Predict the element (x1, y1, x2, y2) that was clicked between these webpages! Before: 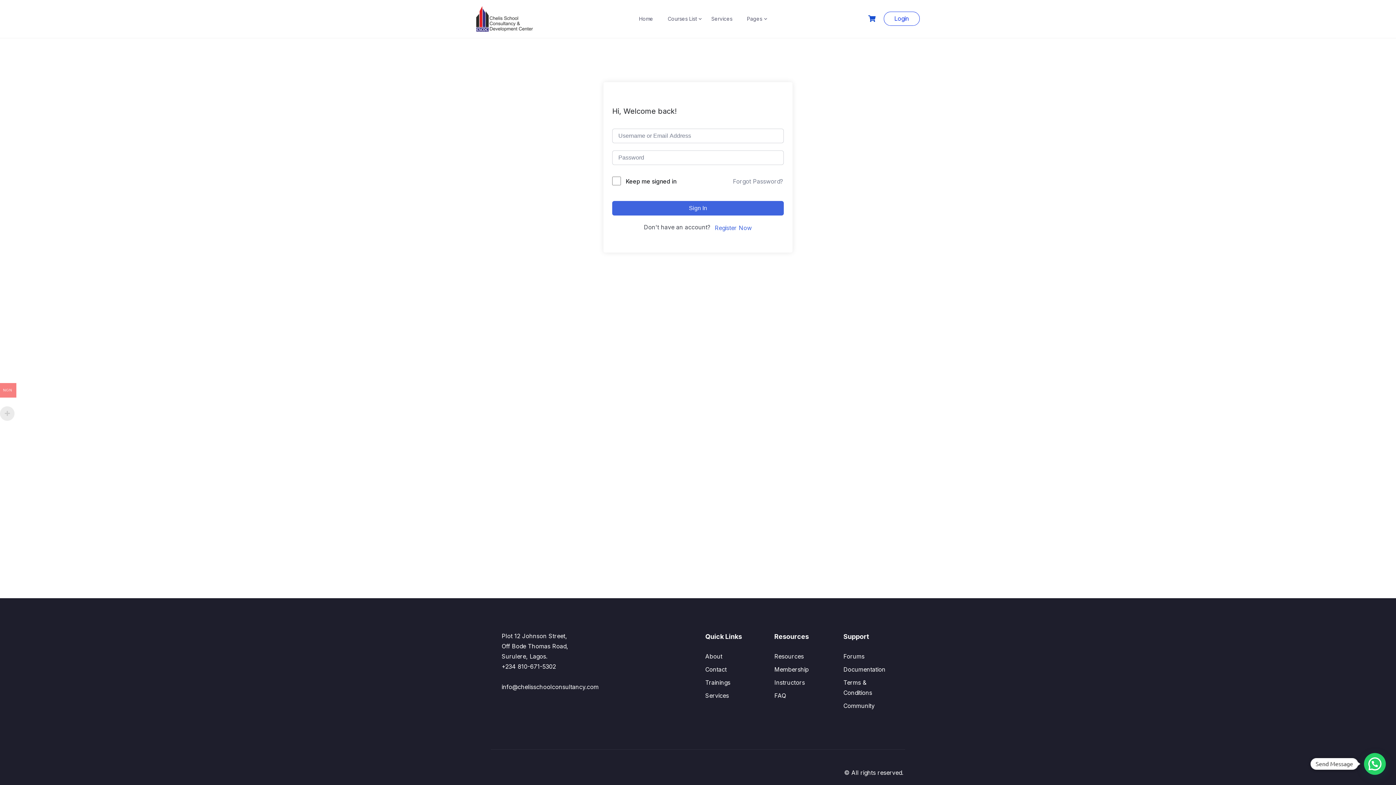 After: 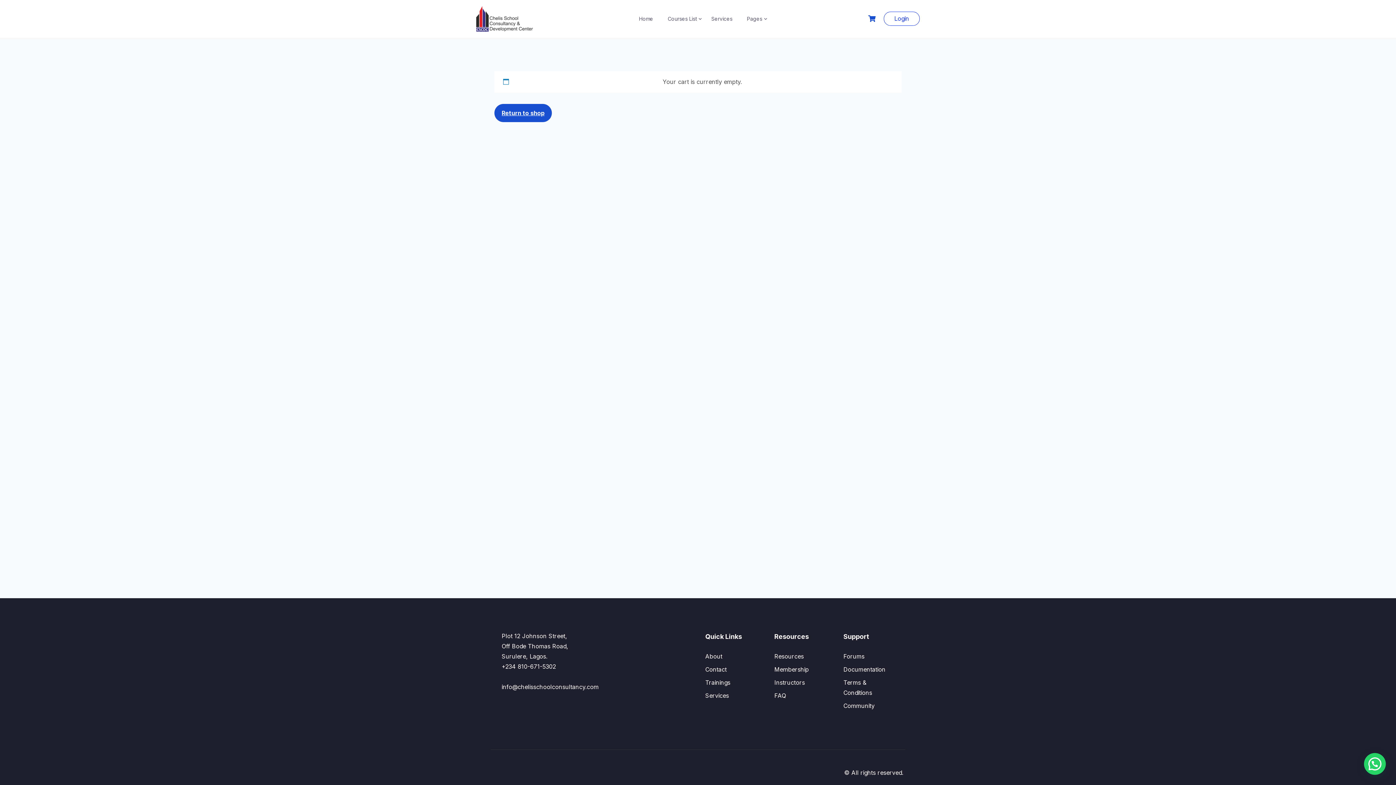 Action: bbox: (868, 15, 876, 22)